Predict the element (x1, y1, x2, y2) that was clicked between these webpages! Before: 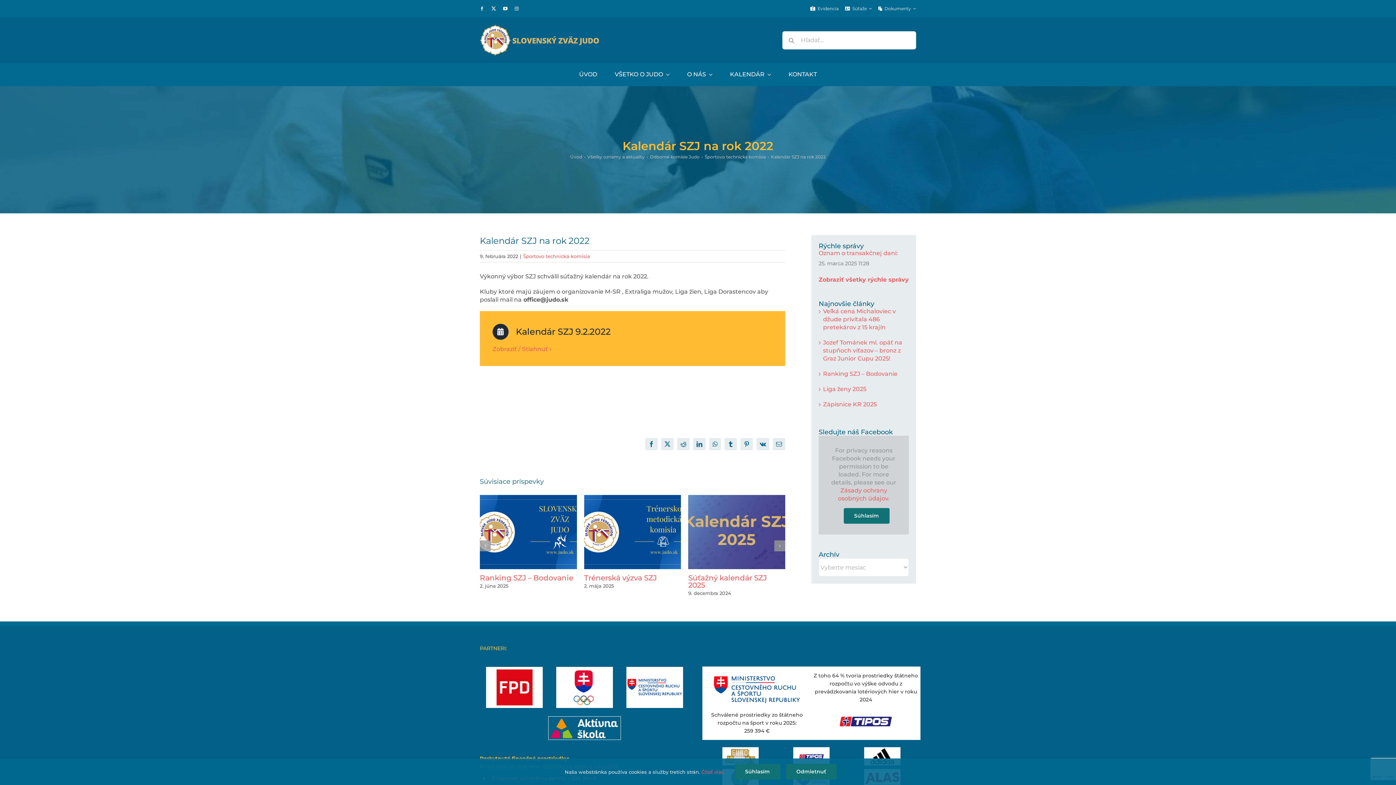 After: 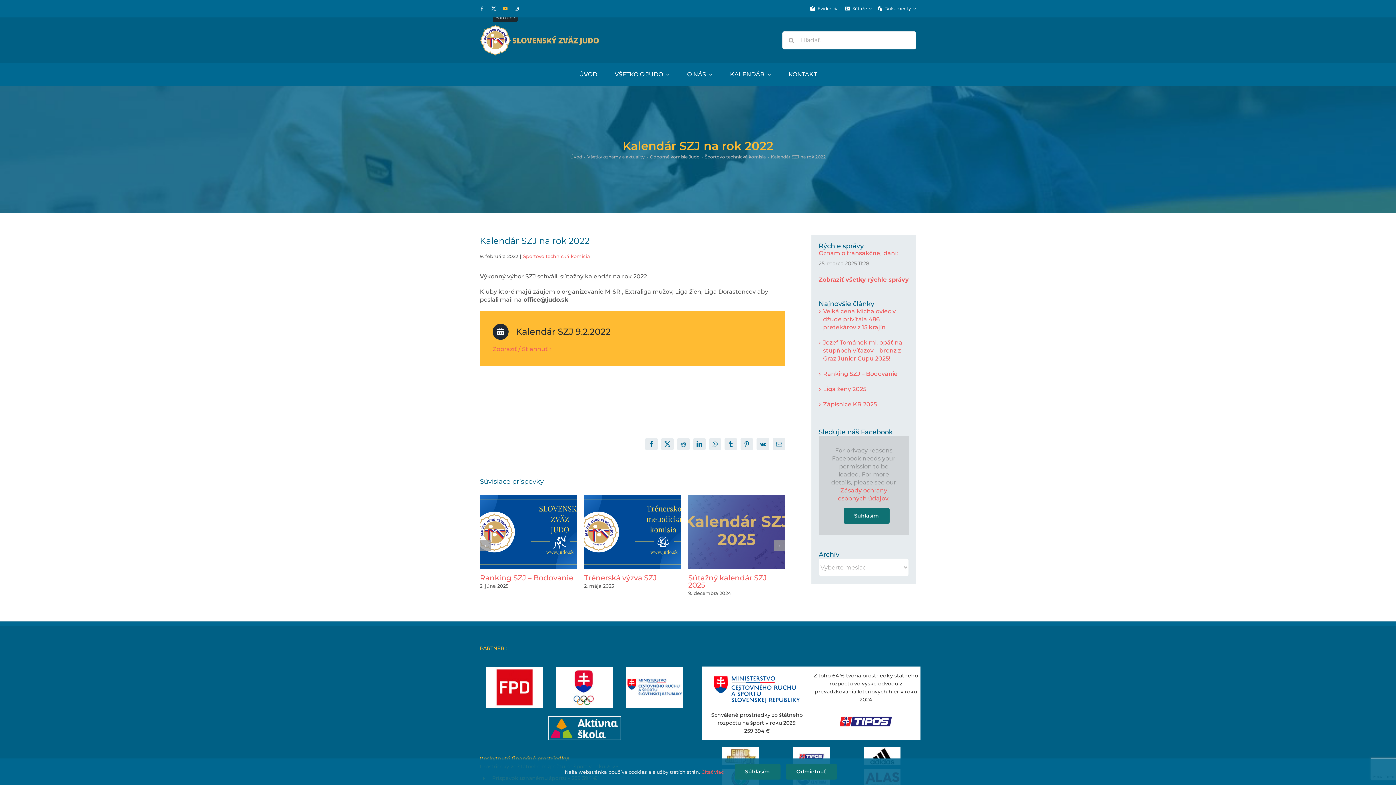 Action: label: youtube bbox: (503, 6, 507, 10)